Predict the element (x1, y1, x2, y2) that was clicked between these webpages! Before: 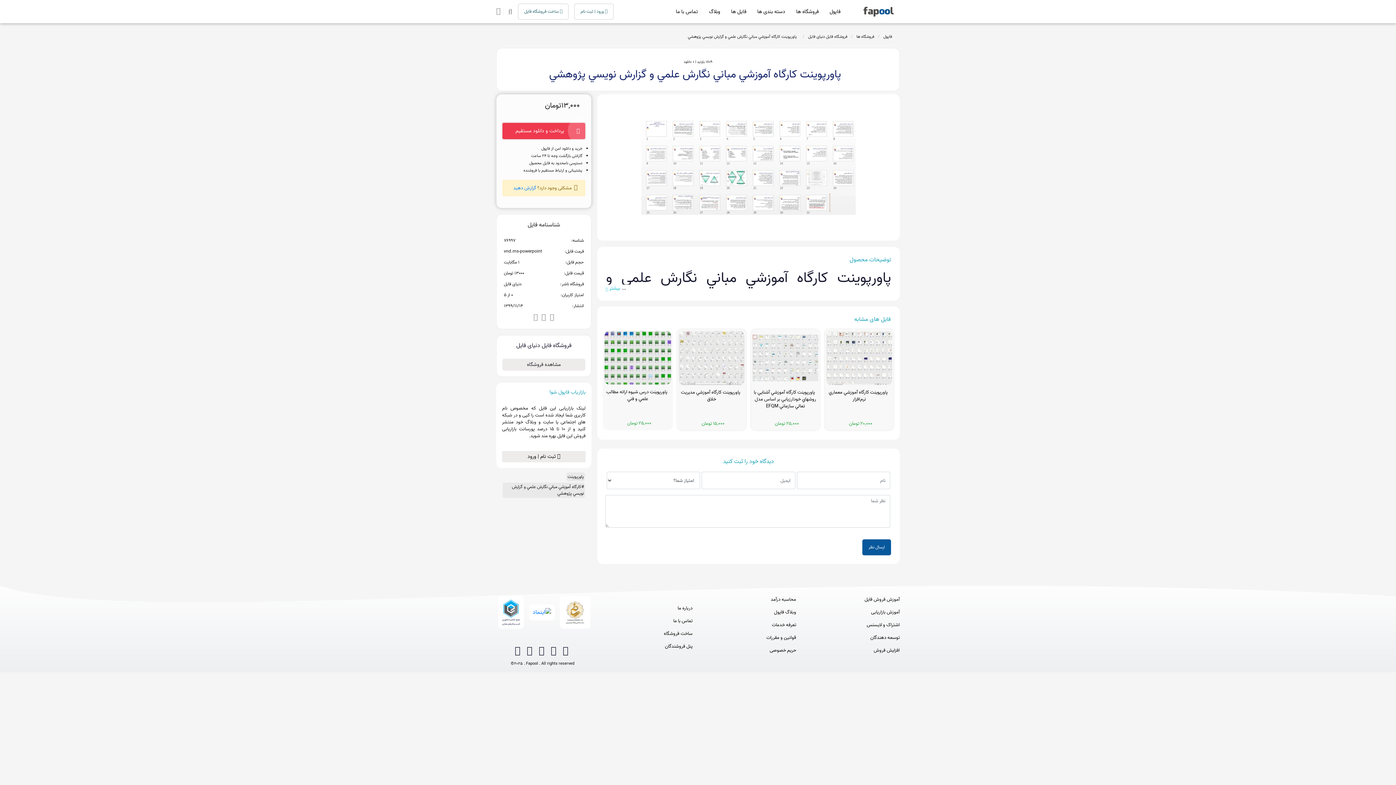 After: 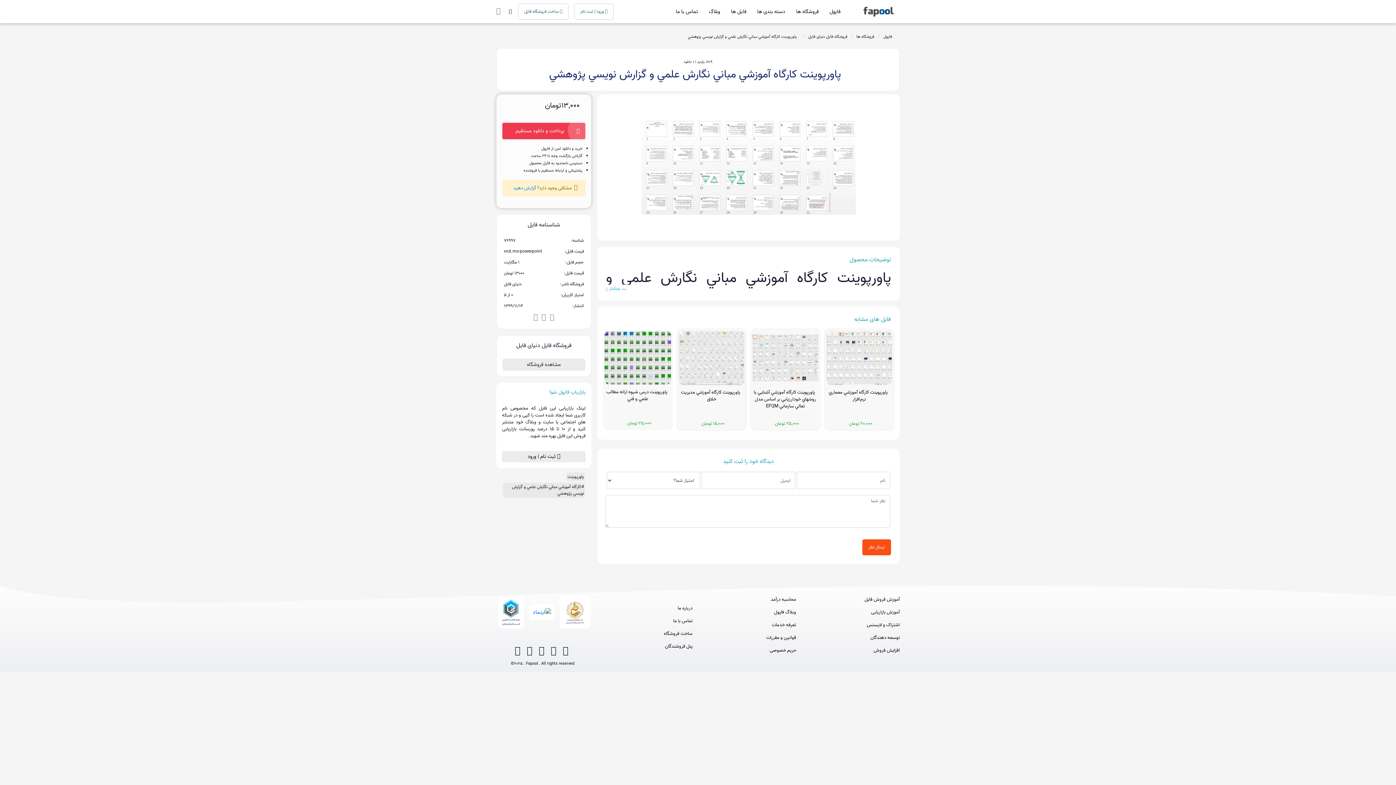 Action: bbox: (862, 539, 891, 555) label: ارسال نظر